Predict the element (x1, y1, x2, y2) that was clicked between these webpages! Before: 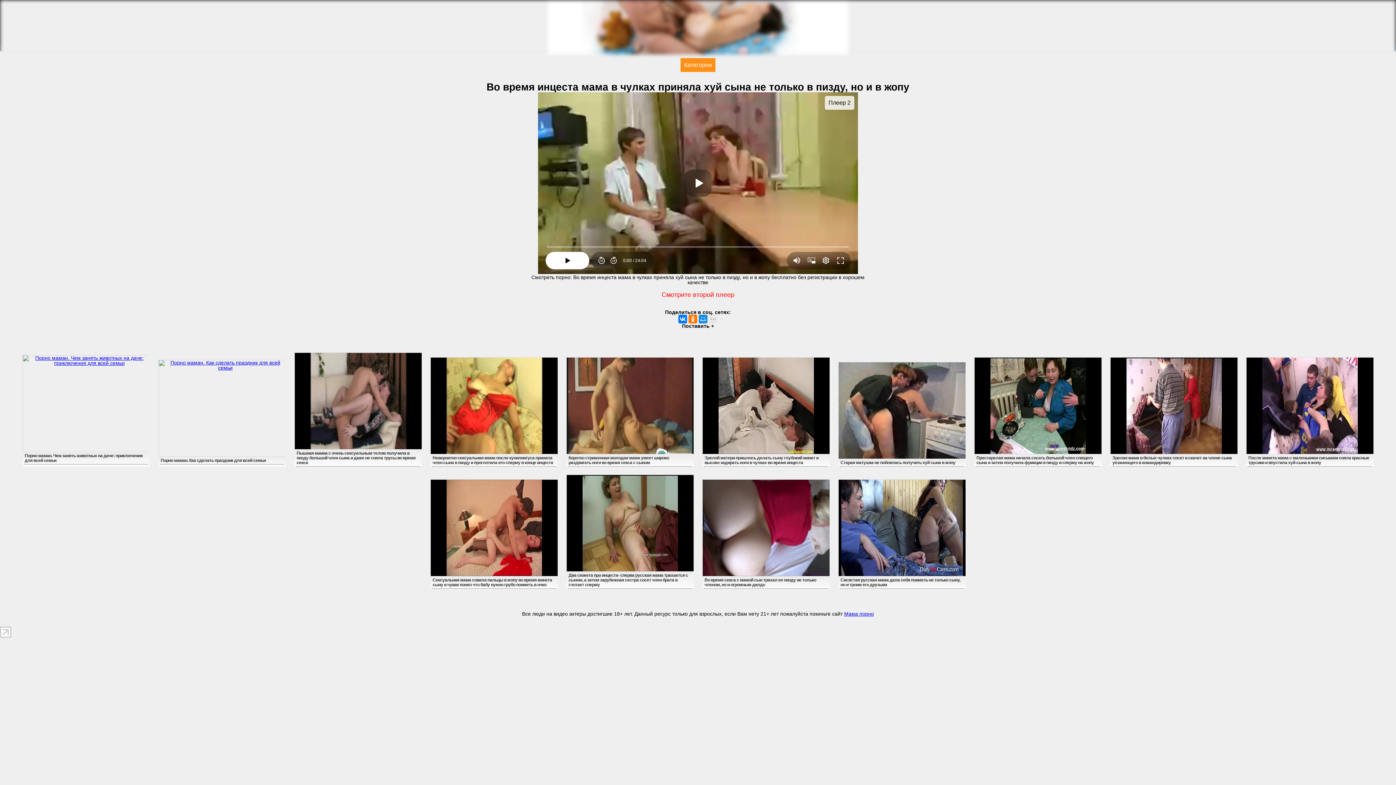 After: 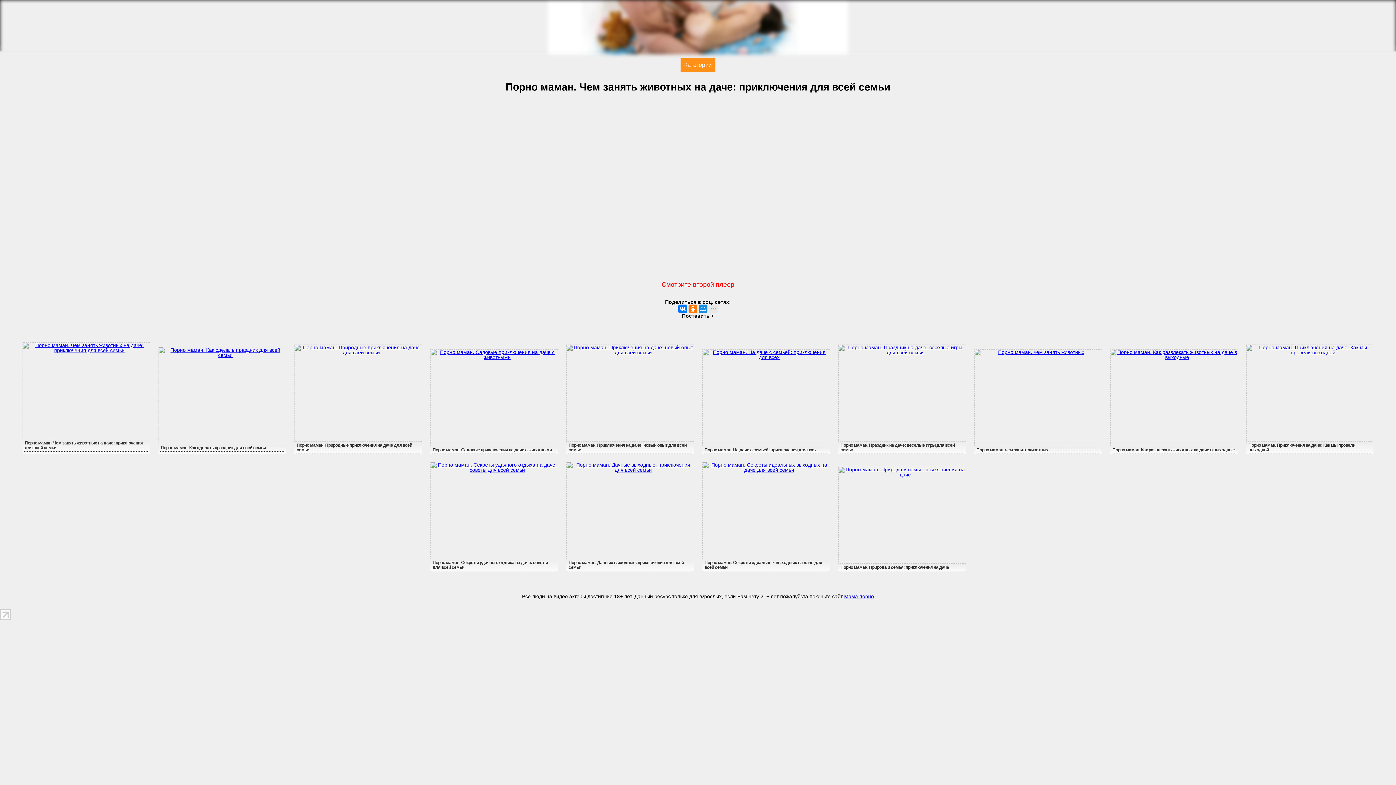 Action: bbox: (22, 355, 150, 452)